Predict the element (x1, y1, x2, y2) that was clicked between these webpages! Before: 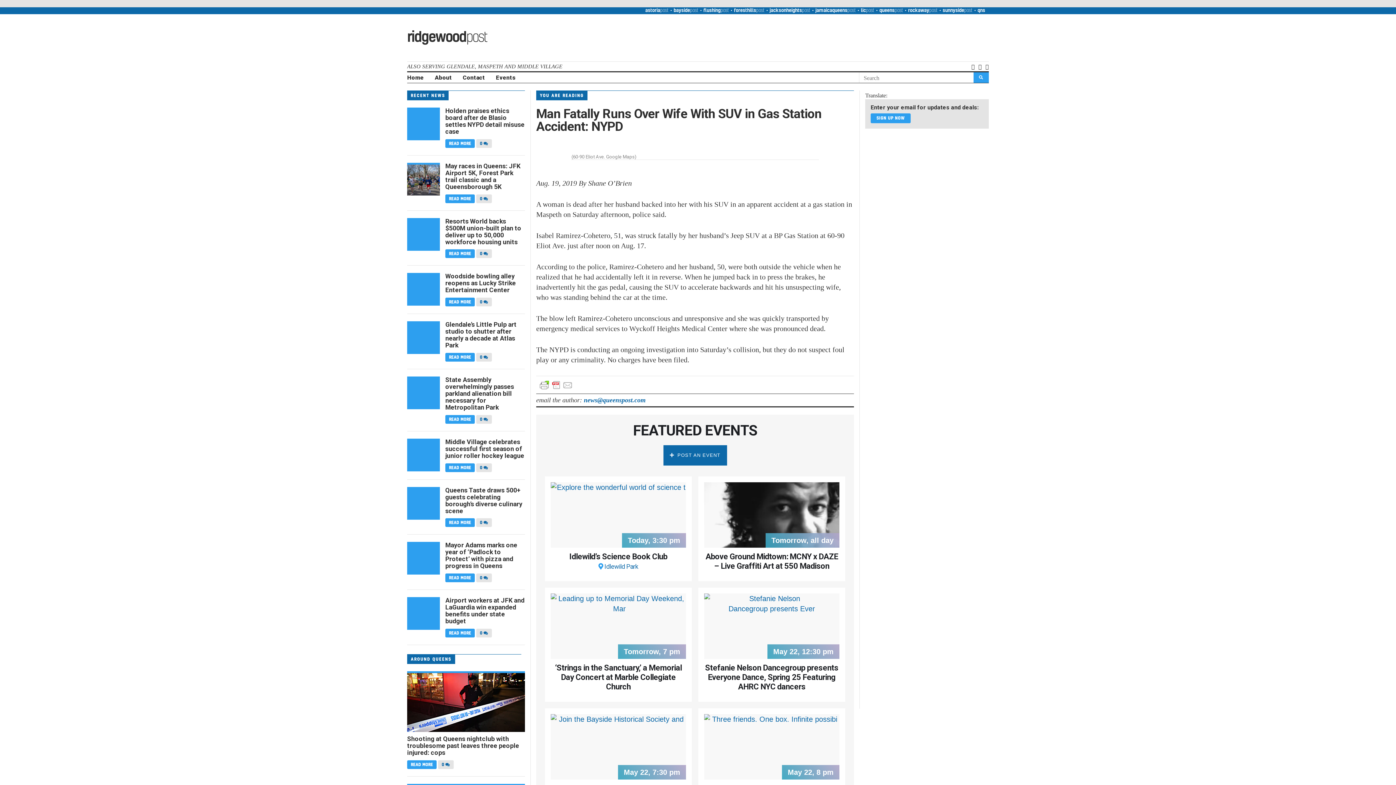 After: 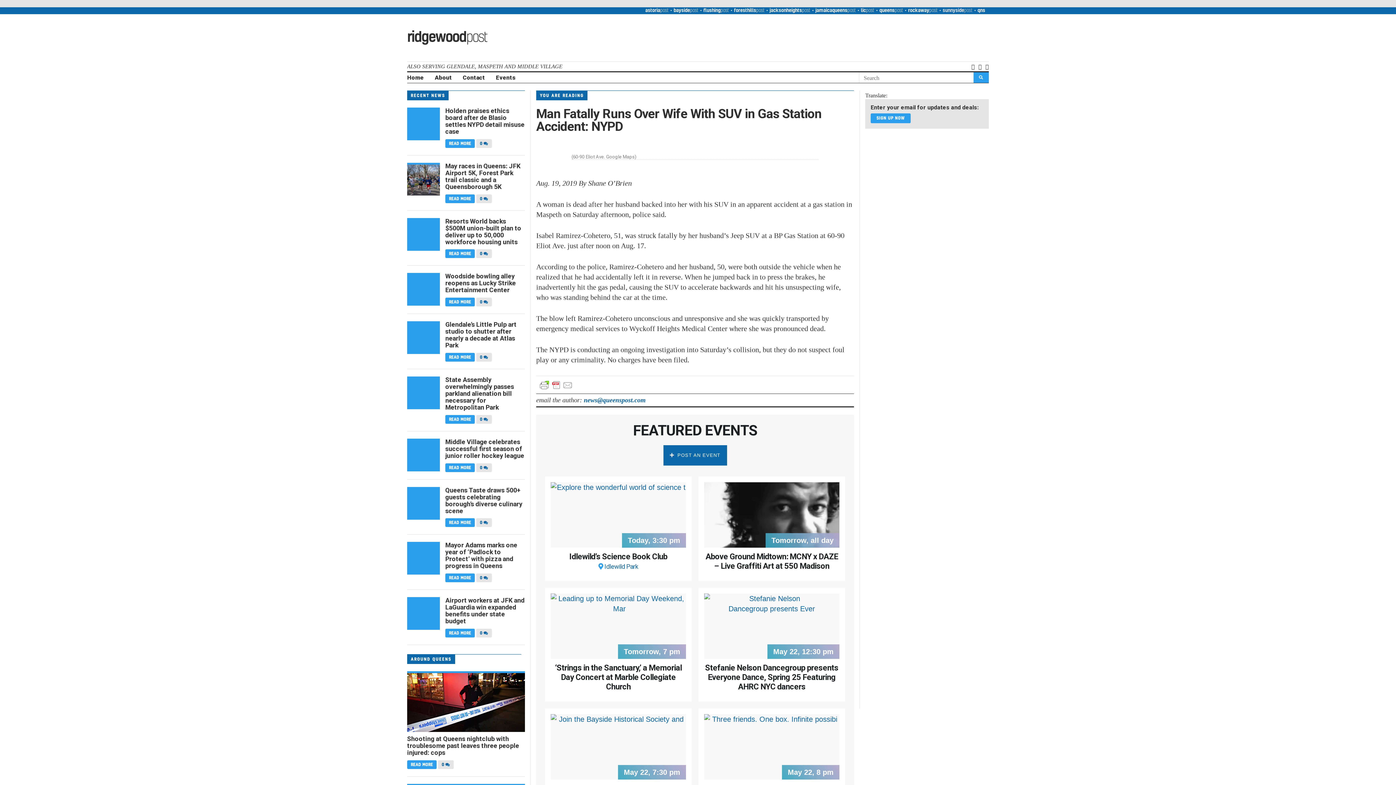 Action: bbox: (942, 8, 972, 13) label: sunnysidepost